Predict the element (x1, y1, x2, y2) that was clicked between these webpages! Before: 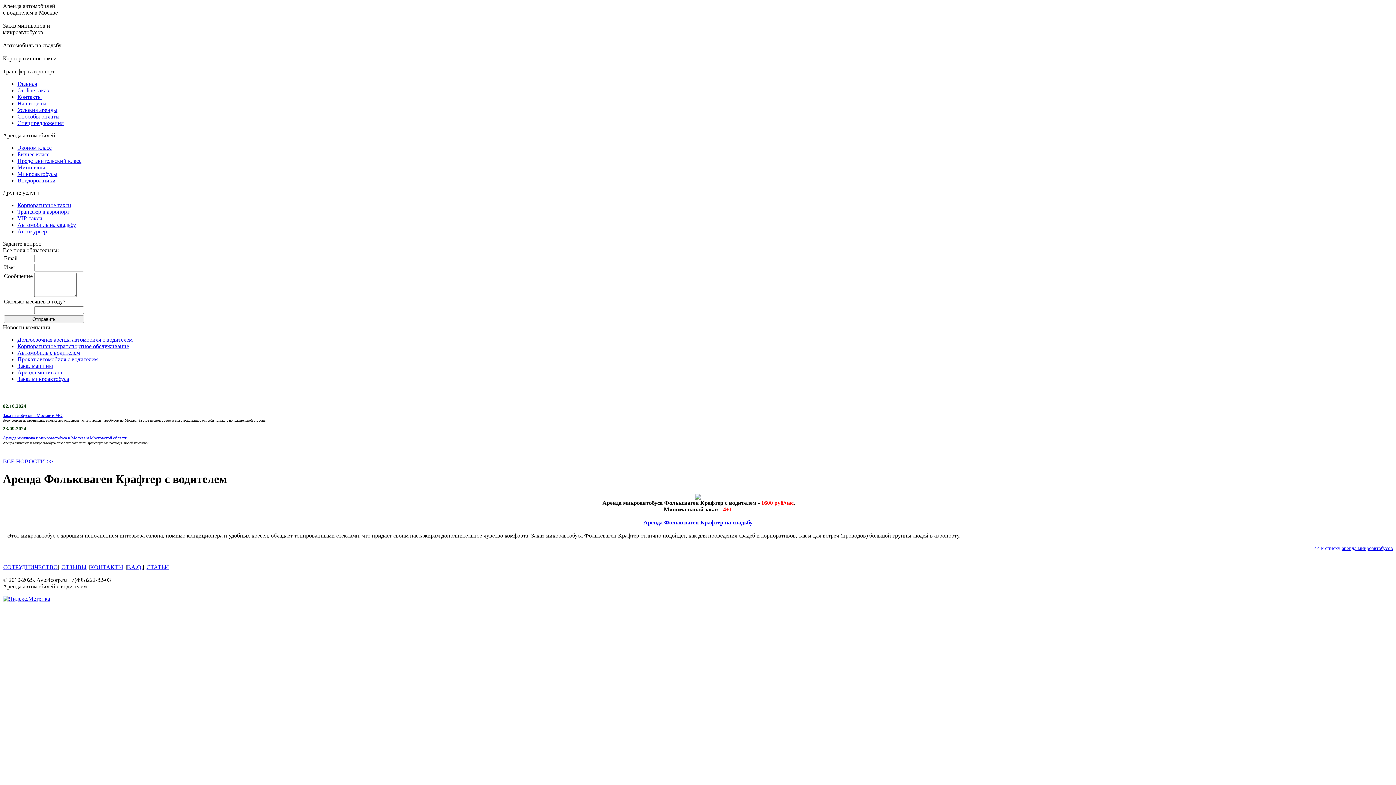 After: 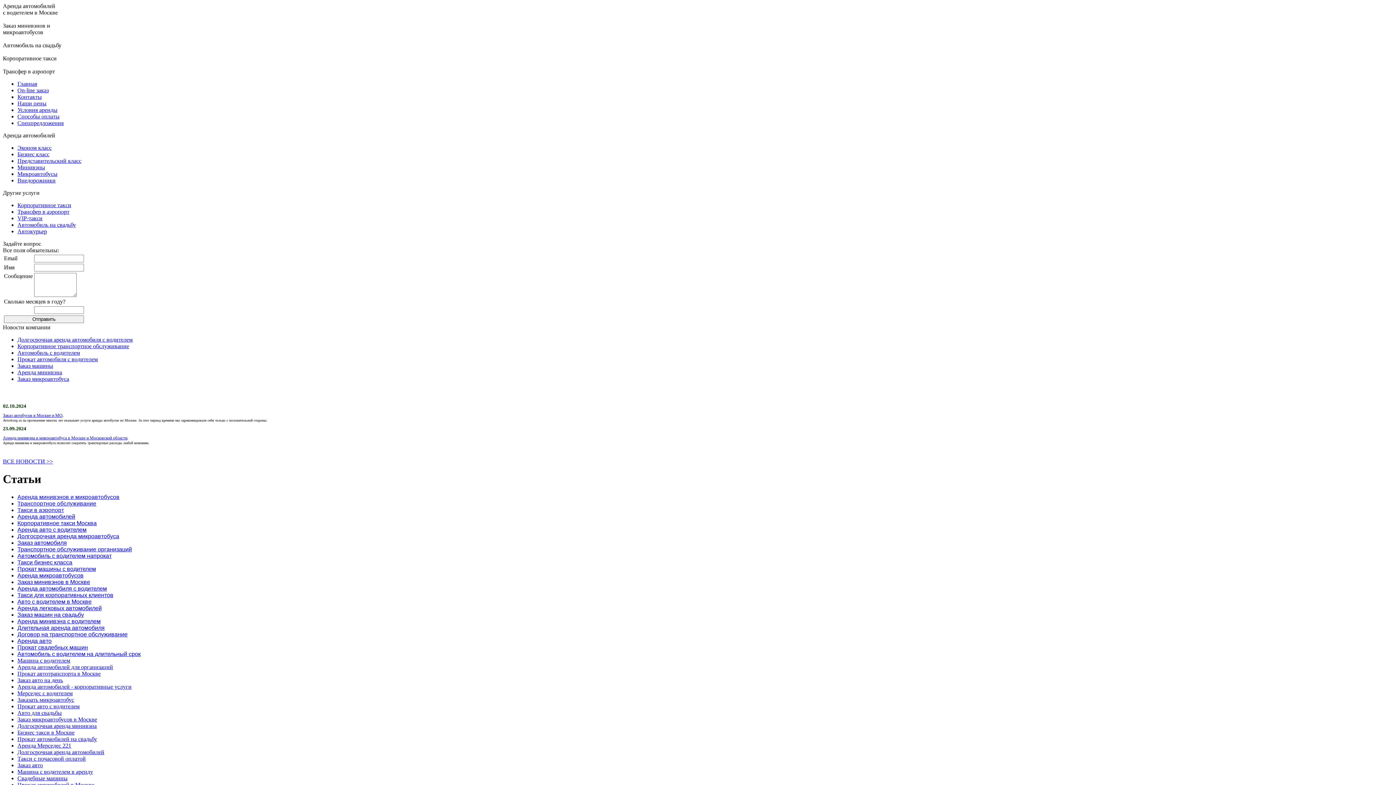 Action: label: СТАТЬИ bbox: (146, 564, 169, 570)